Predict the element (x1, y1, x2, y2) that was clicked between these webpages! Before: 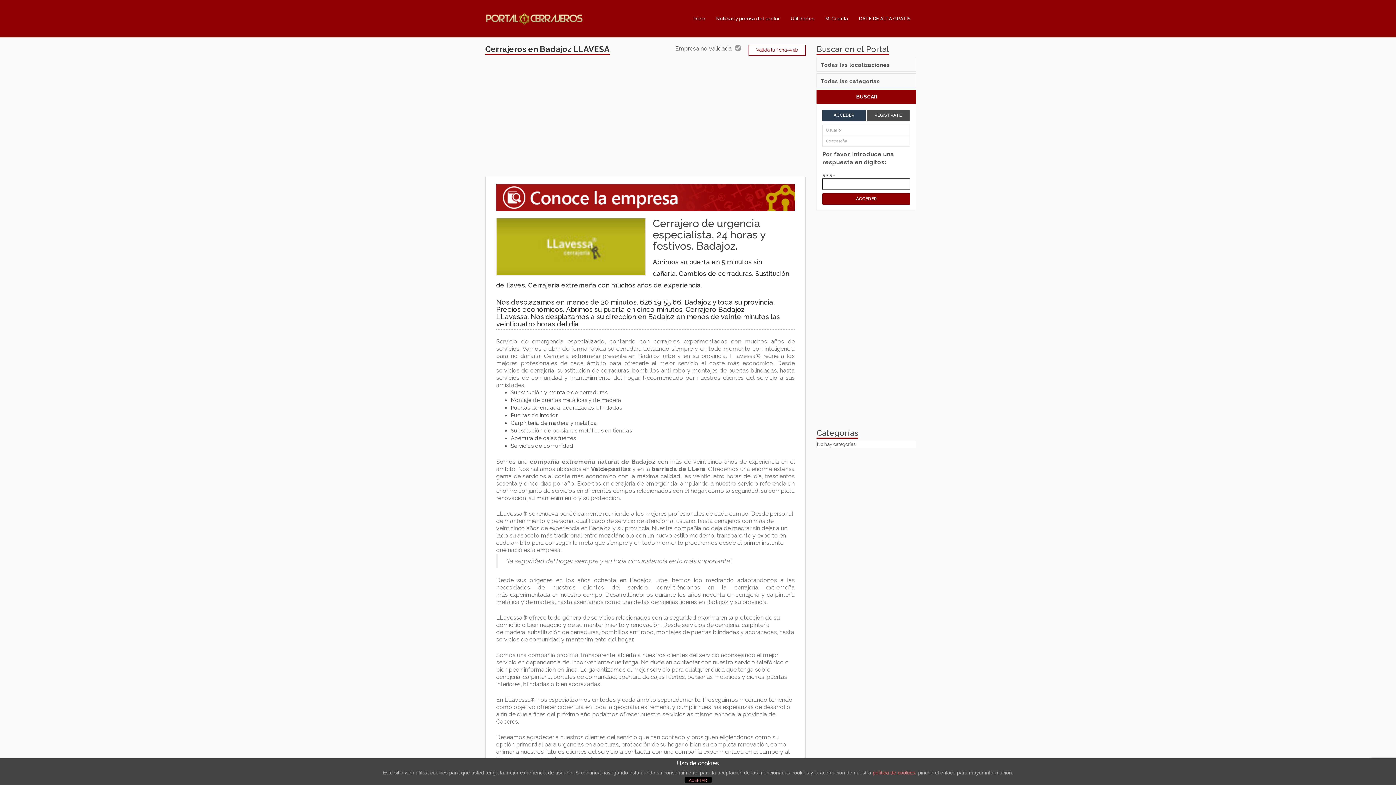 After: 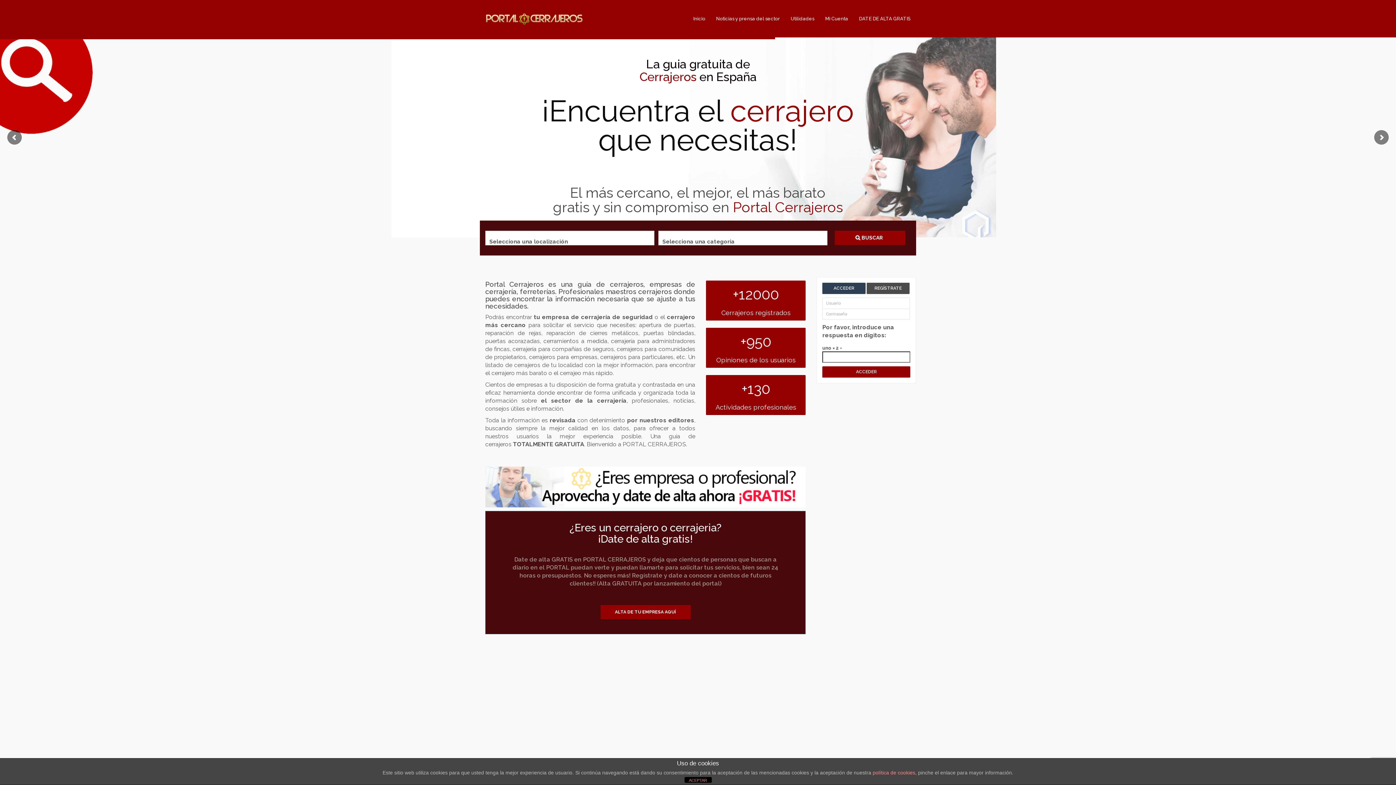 Action: bbox: (485, 16, 583, 21)